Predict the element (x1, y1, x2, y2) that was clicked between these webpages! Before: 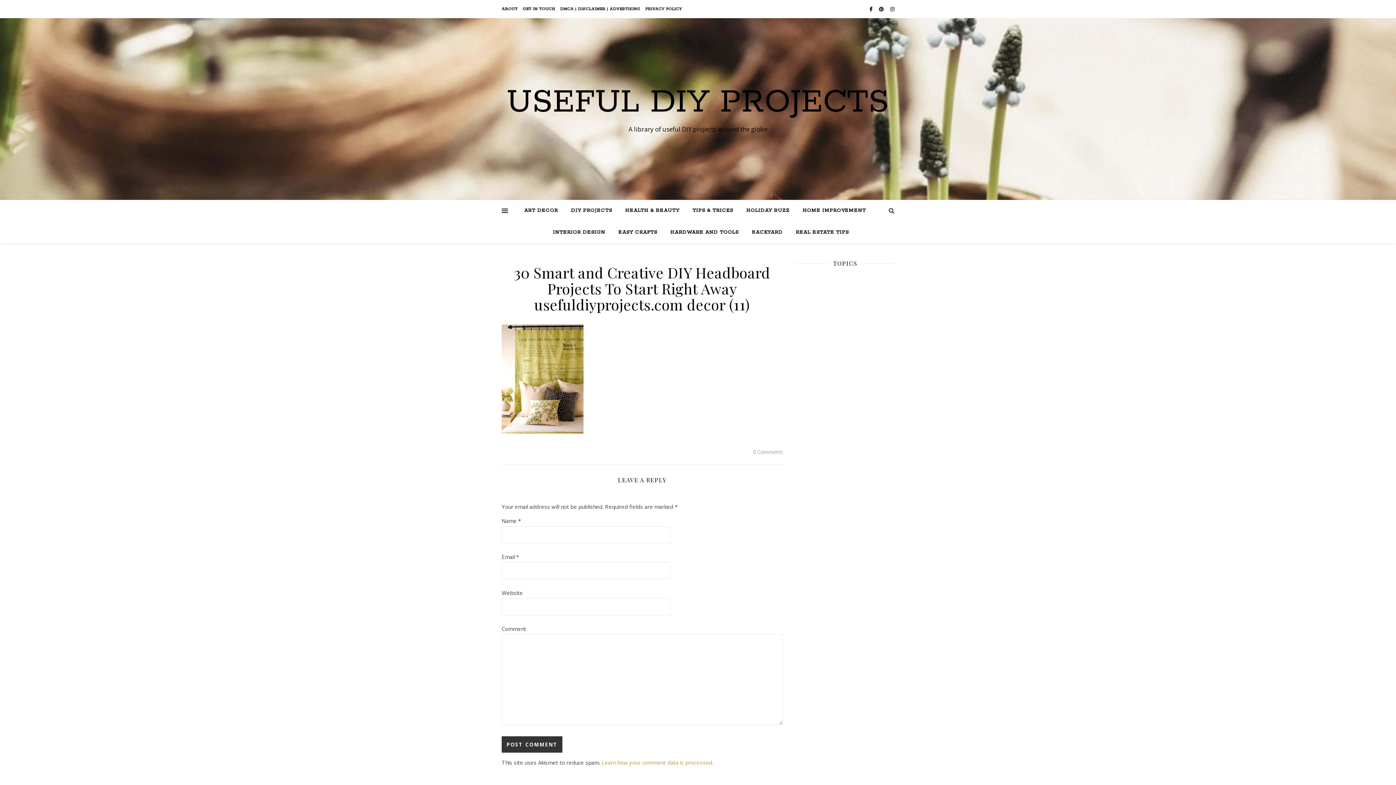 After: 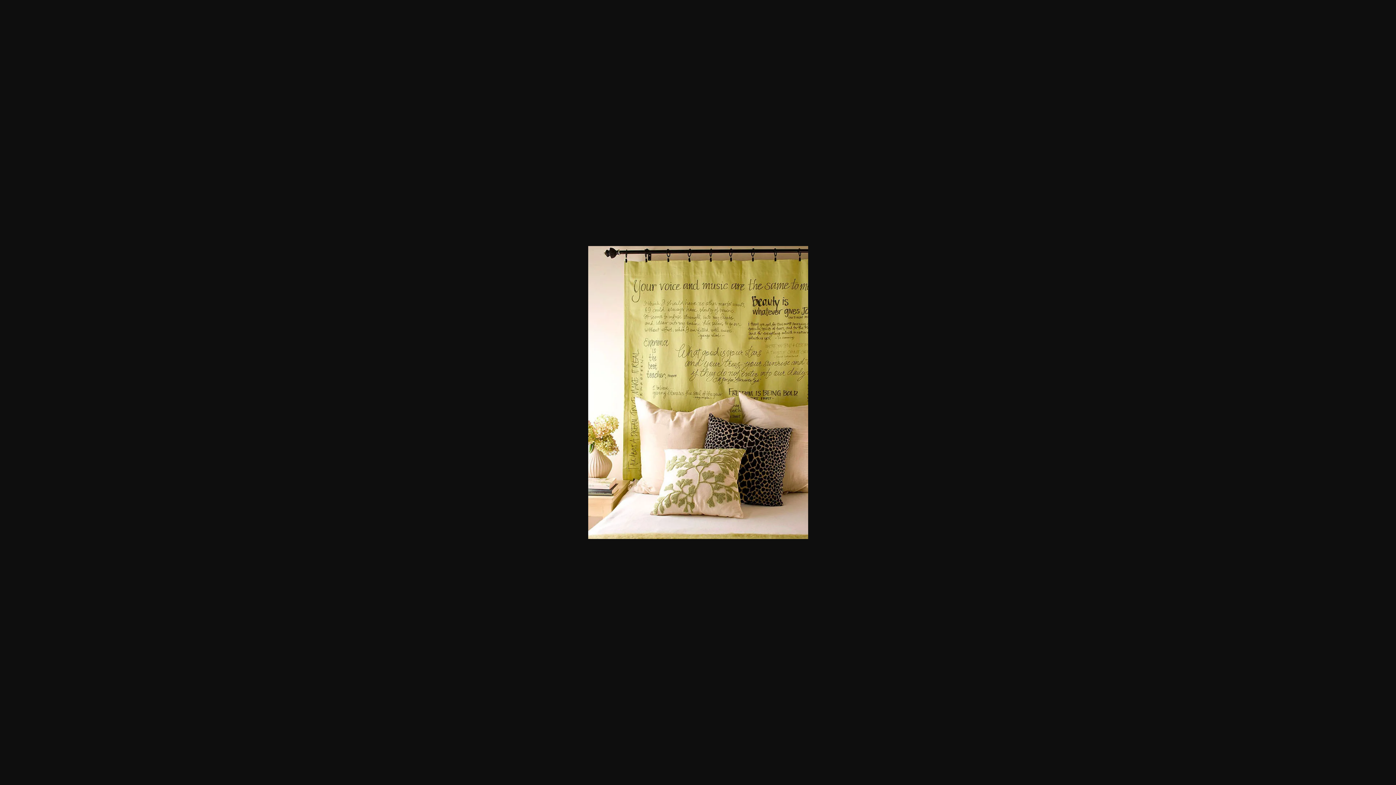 Action: bbox: (501, 324, 782, 433)